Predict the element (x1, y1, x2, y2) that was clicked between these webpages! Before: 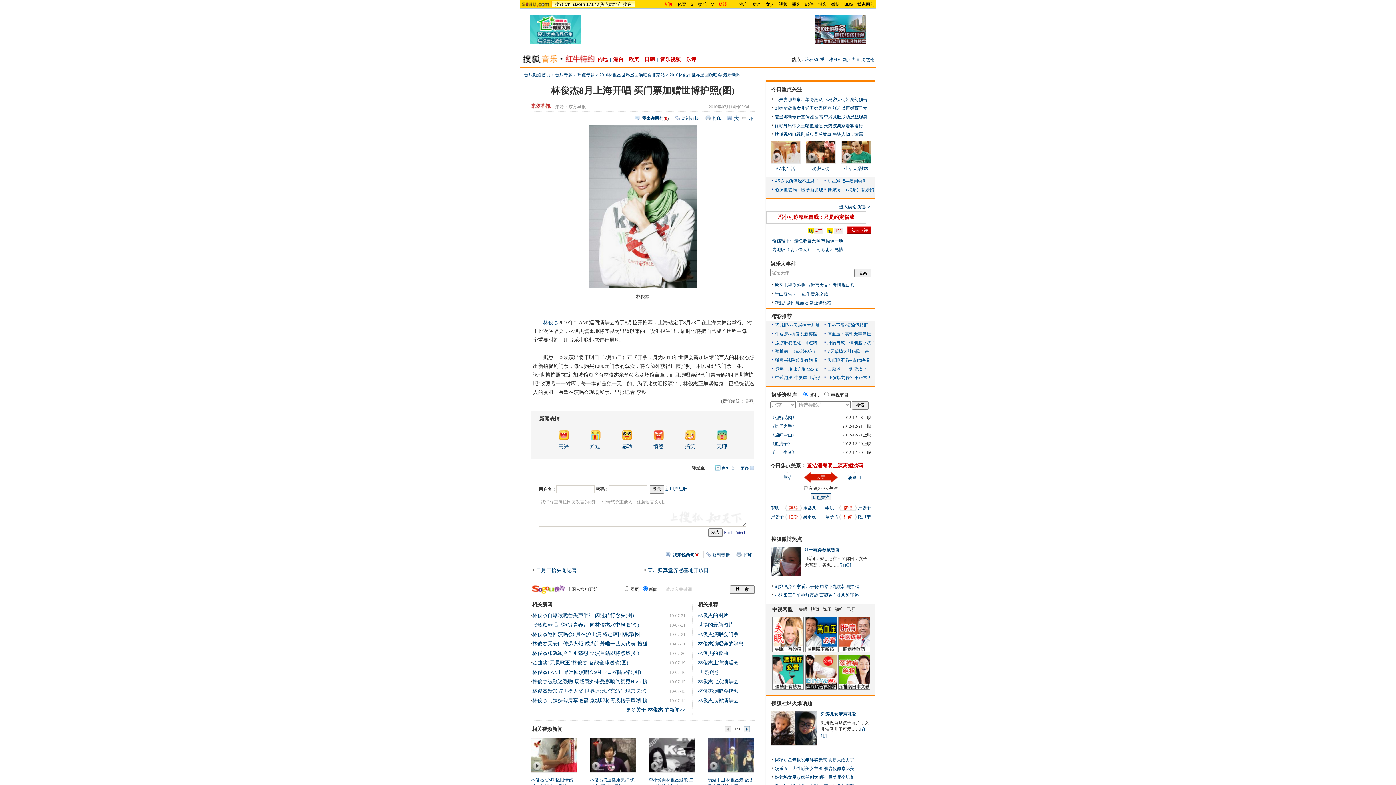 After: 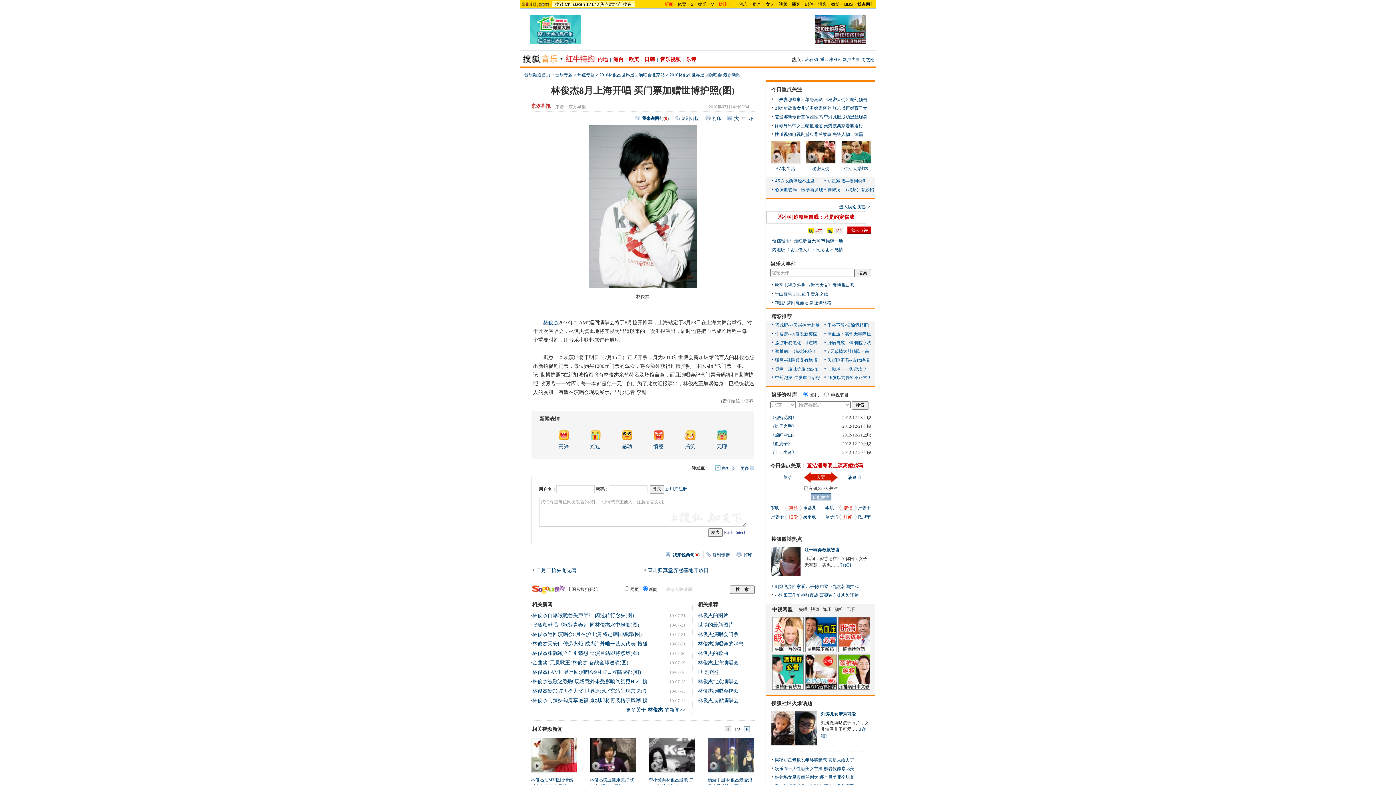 Action: label: 我也关注 bbox: (810, 493, 831, 500)